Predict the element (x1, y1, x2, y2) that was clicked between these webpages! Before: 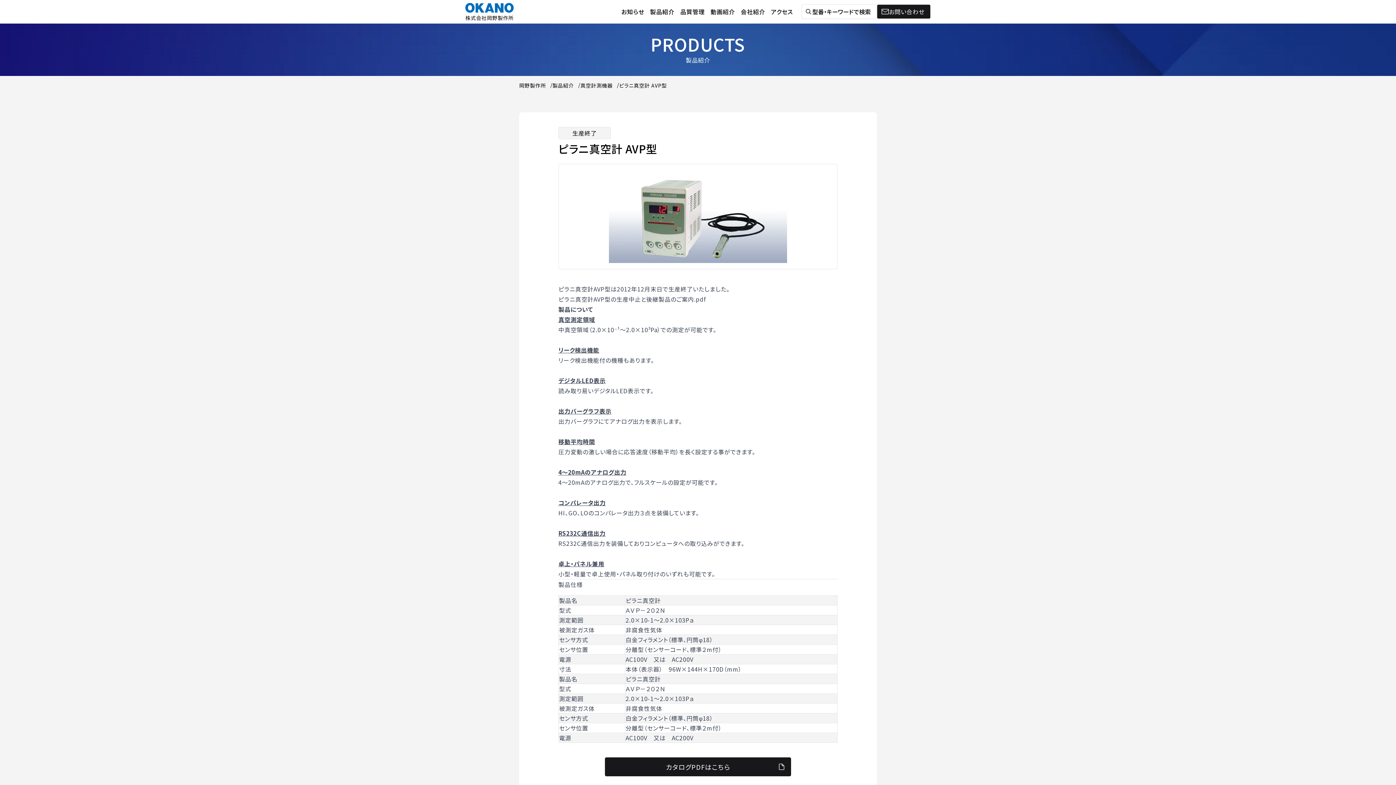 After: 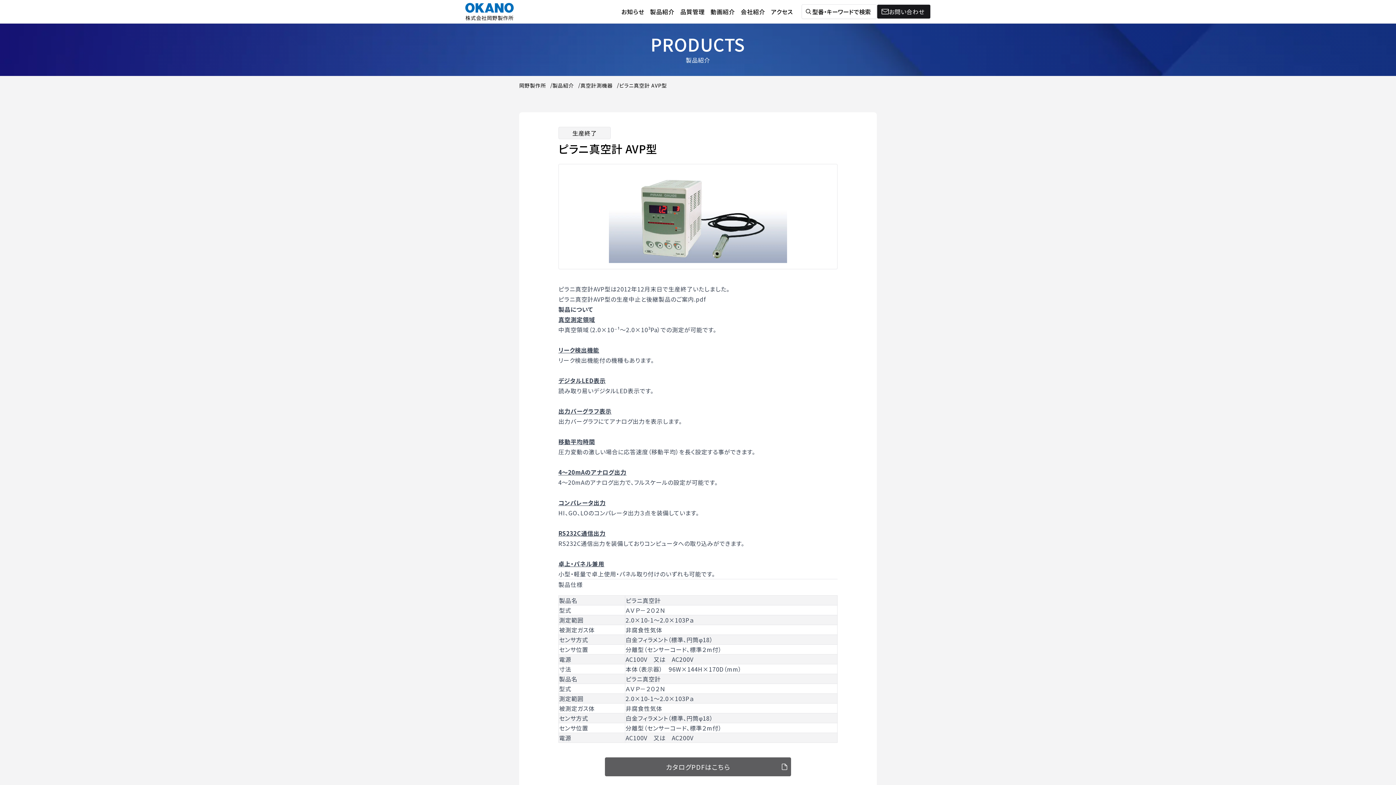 Action: bbox: (605, 757, 791, 776) label: カタログPDFはこちら